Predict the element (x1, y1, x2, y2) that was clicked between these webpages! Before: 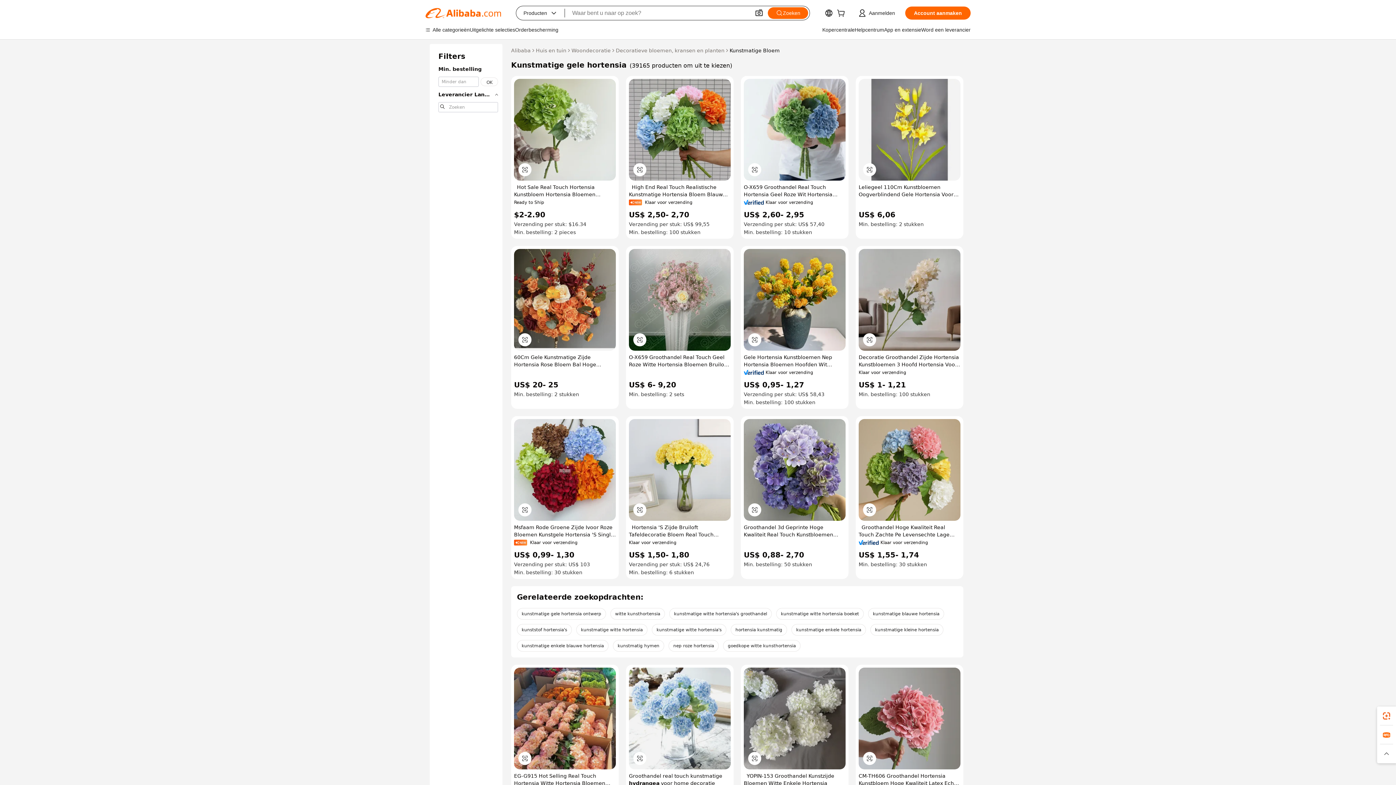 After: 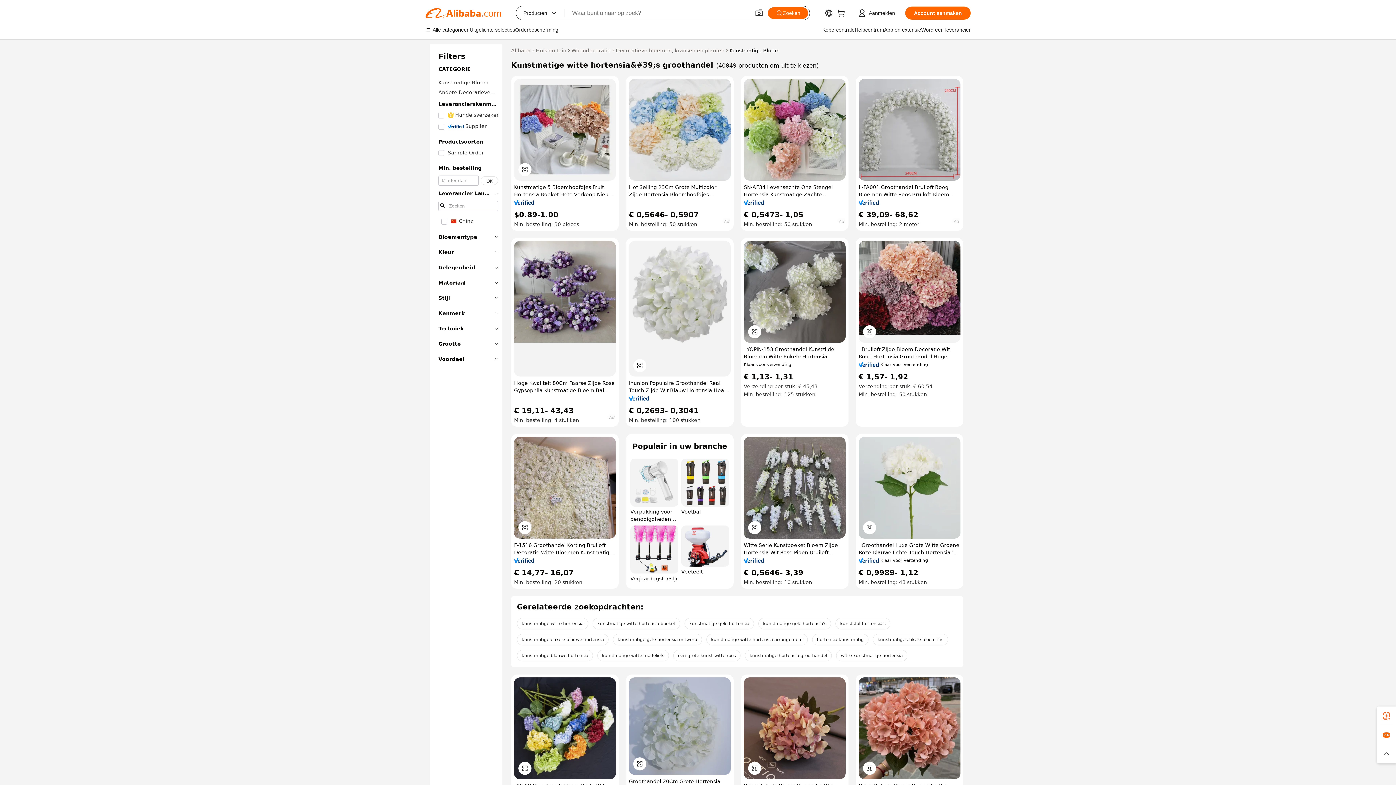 Action: label: kunstmatige witte hortensia's groothandel bbox: (669, 608, 772, 620)